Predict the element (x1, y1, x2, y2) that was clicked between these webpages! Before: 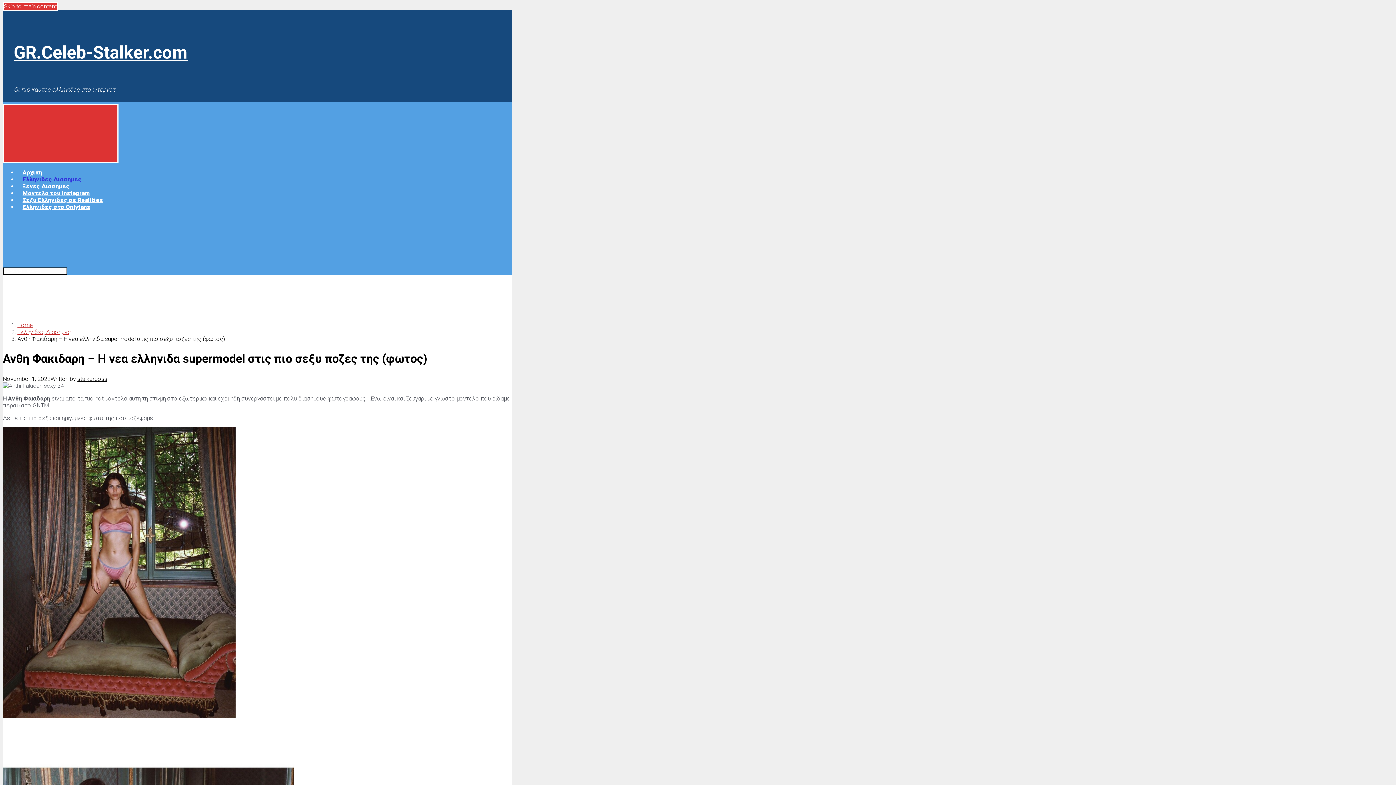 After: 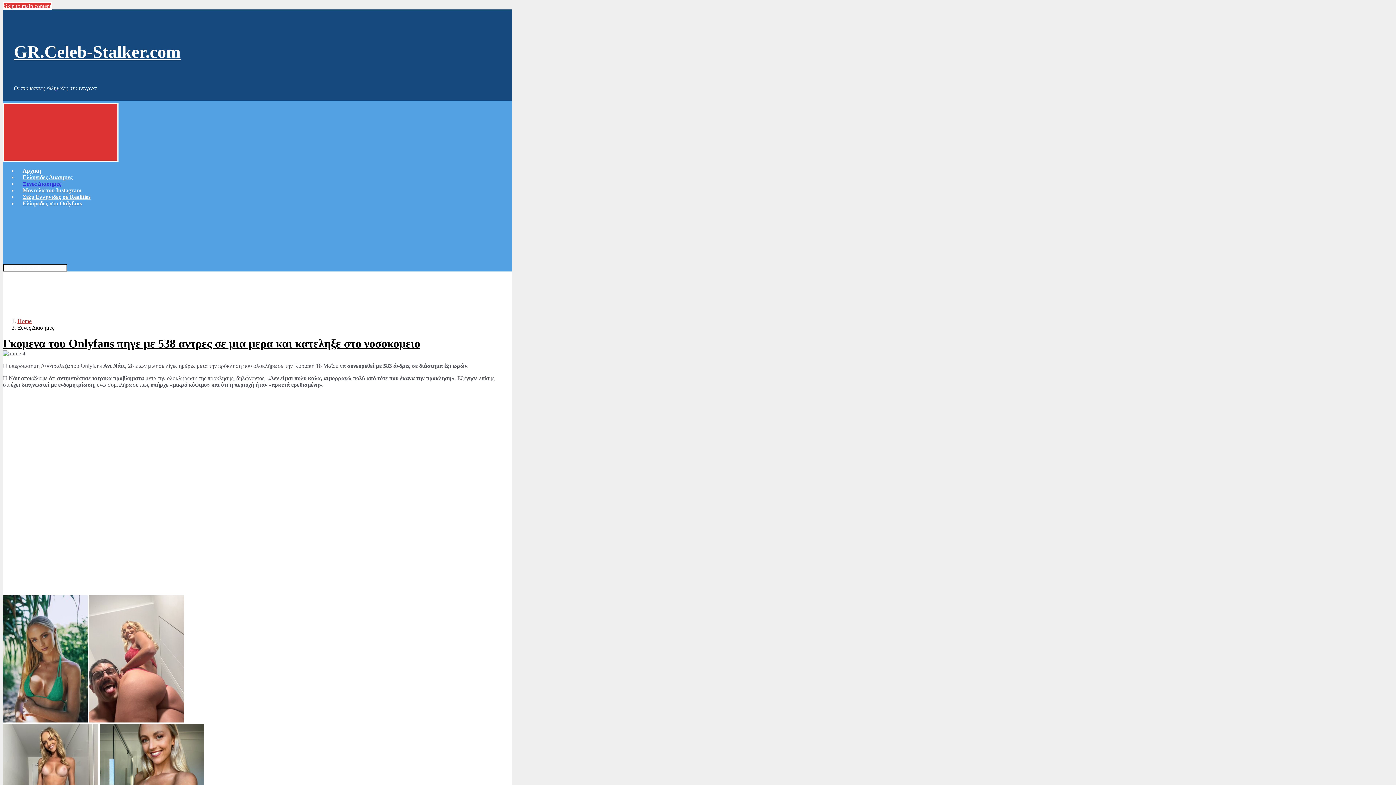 Action: label: Ξενες Διασημες bbox: (22, 182, 69, 189)